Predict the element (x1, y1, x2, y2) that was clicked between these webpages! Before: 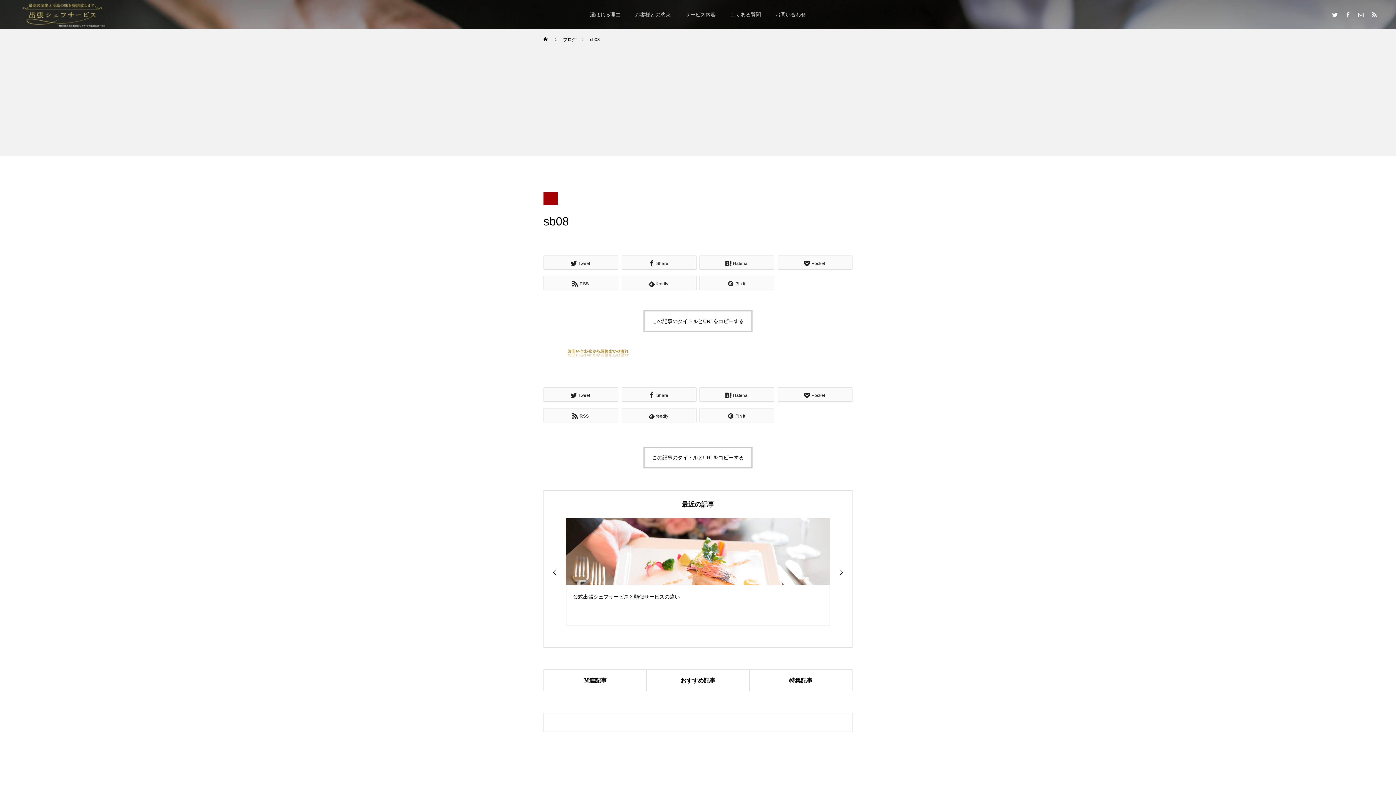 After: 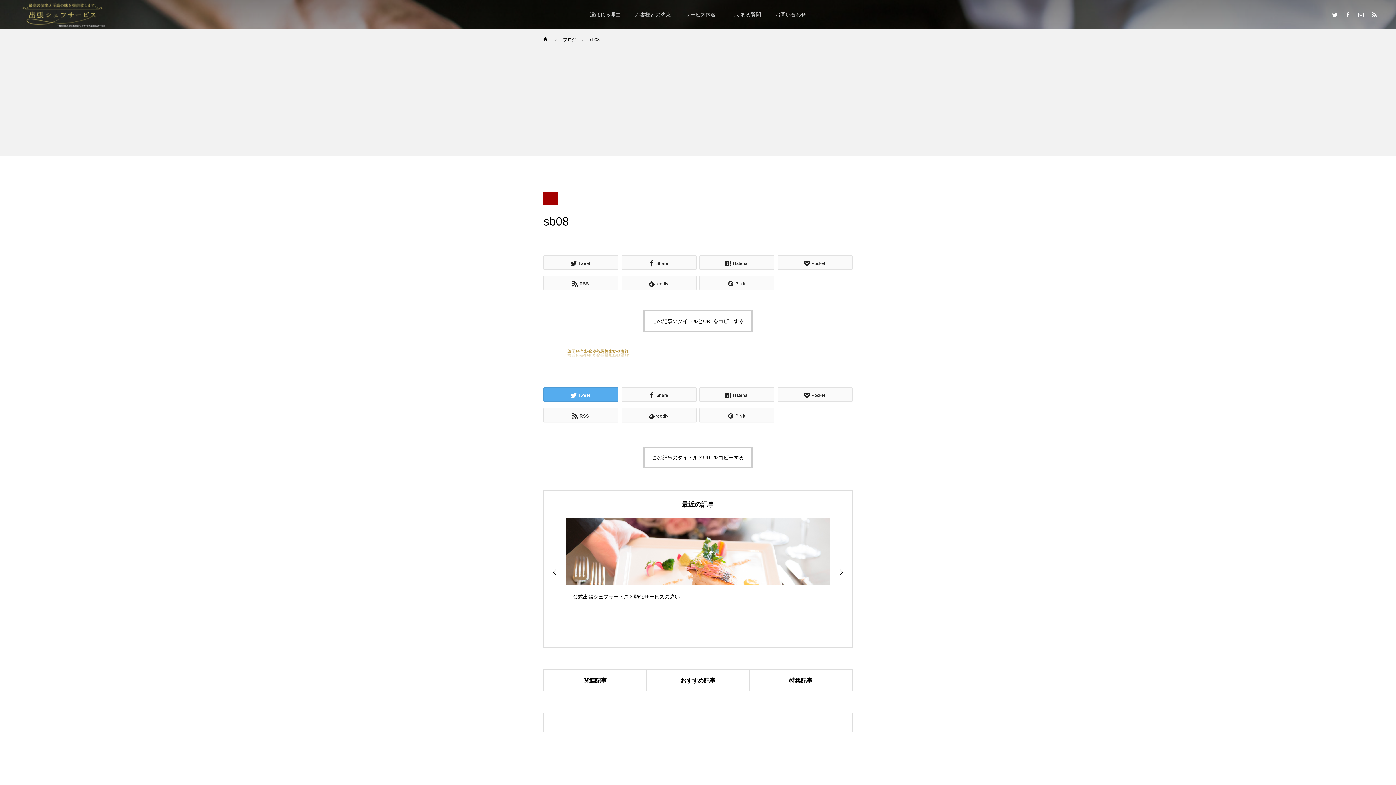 Action: label: Tweet bbox: (543, 387, 618, 401)